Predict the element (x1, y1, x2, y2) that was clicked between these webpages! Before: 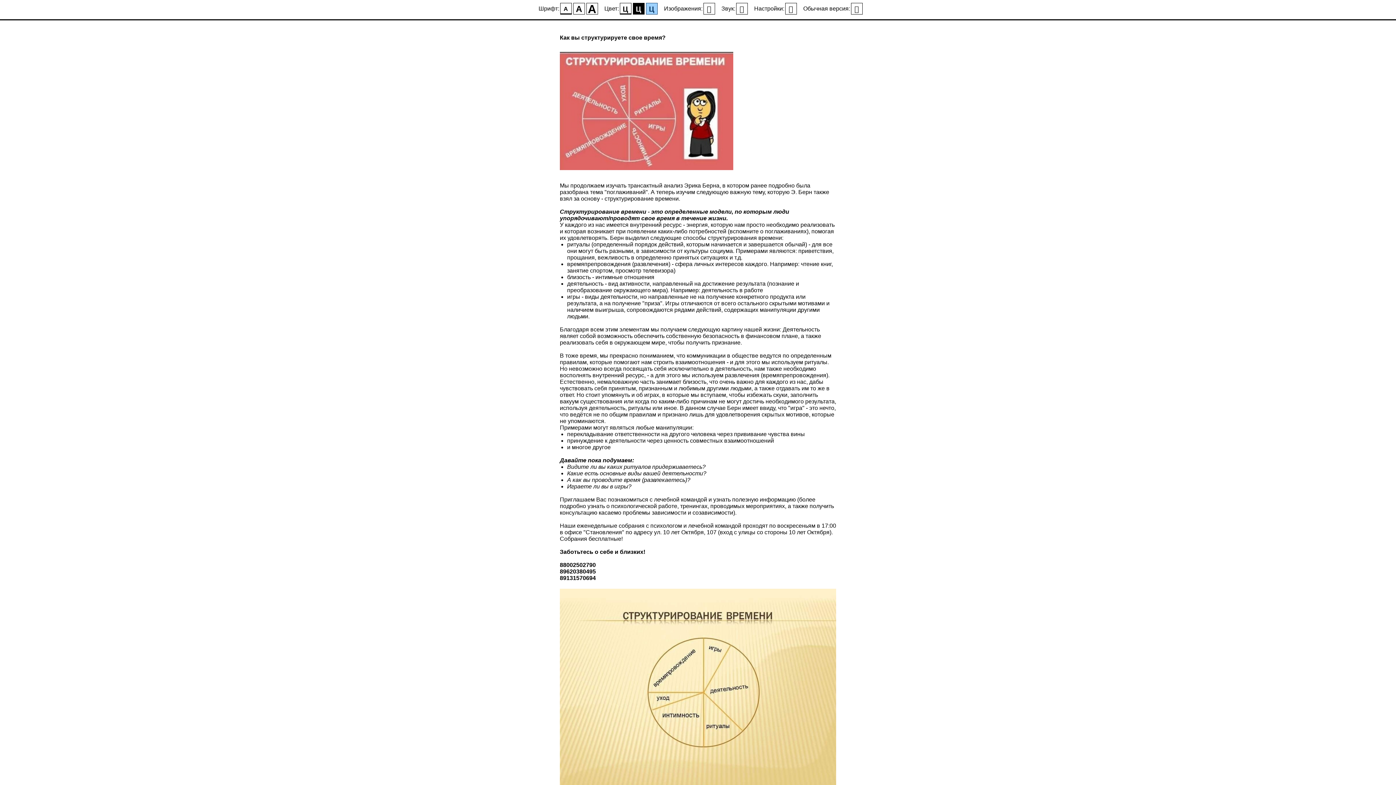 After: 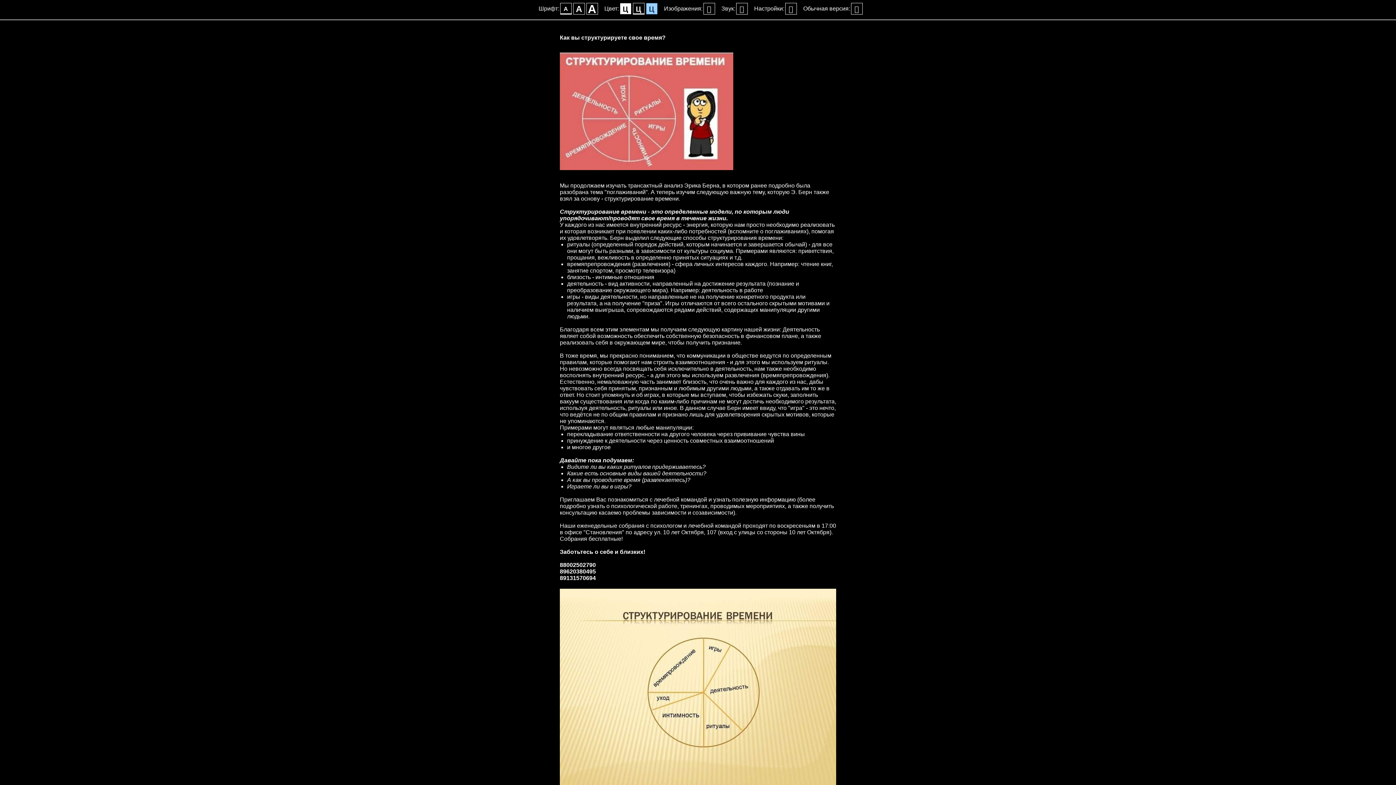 Action: bbox: (632, 2, 644, 14) label: Ц